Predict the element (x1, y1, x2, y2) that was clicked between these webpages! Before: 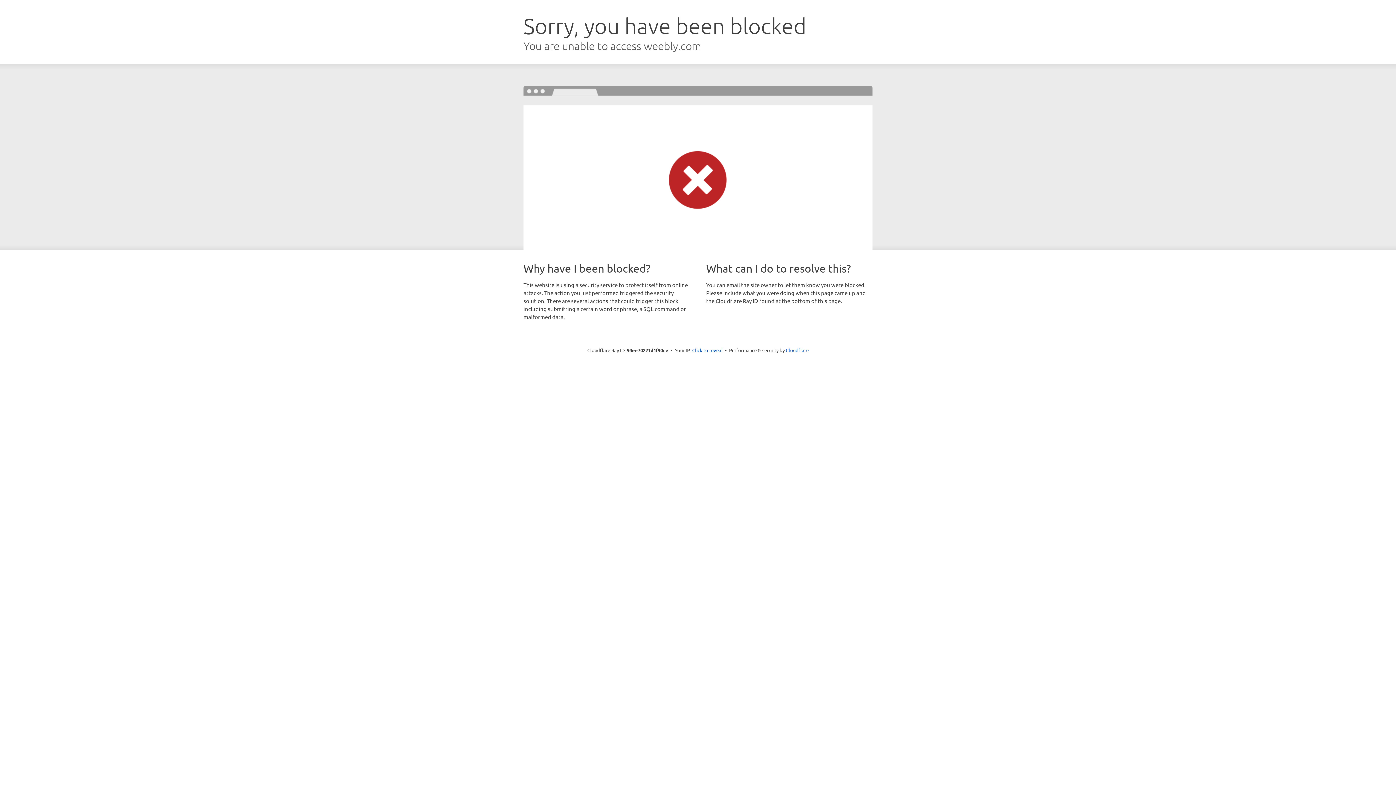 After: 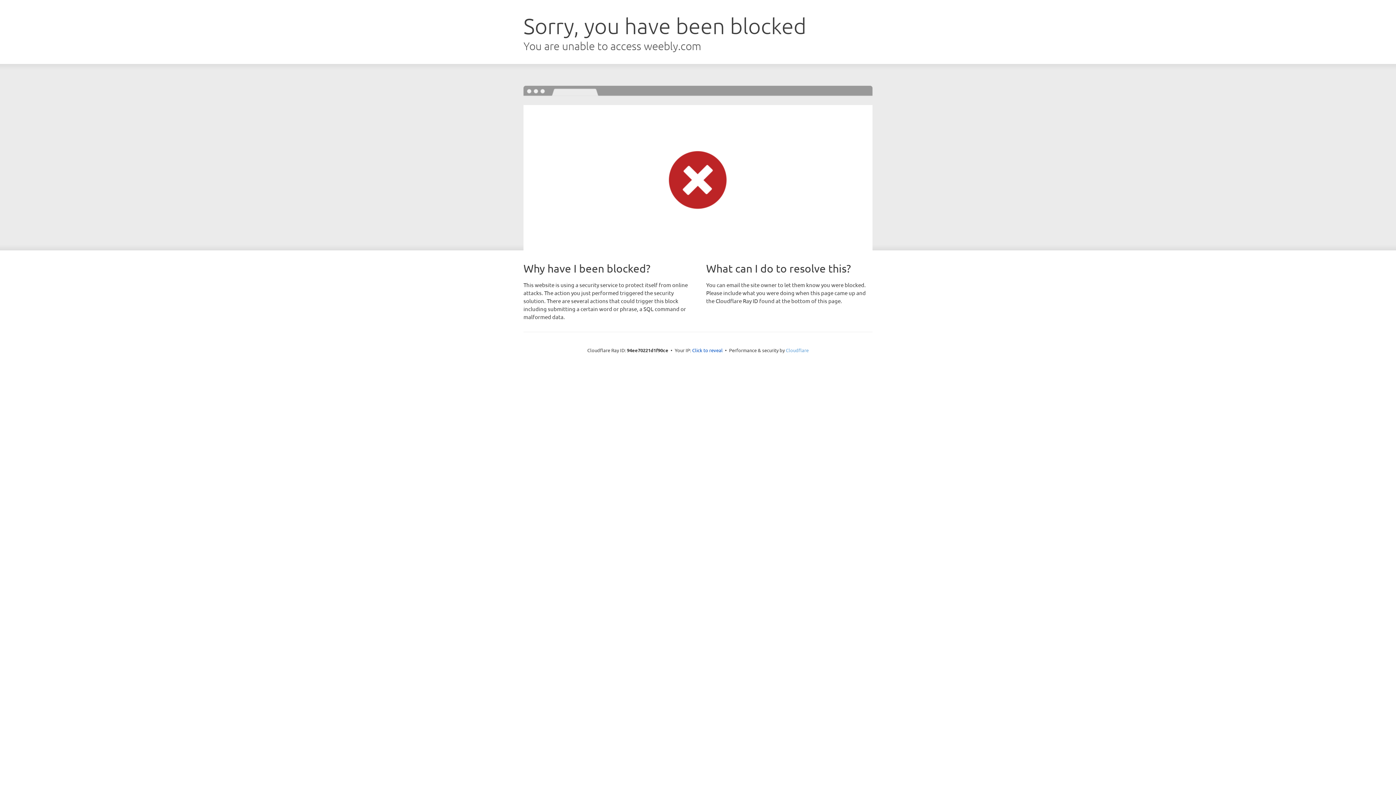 Action: label: Cloudflare bbox: (786, 347, 808, 353)